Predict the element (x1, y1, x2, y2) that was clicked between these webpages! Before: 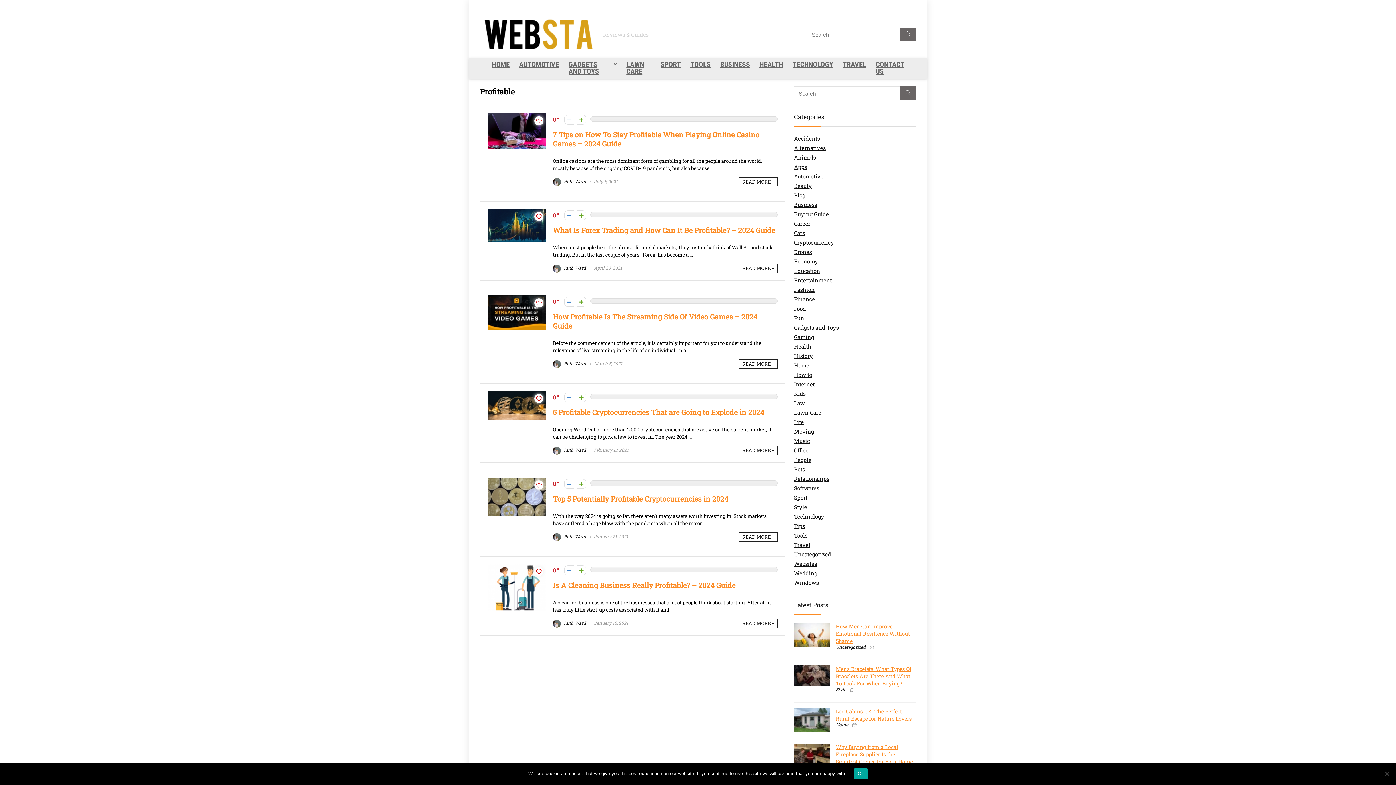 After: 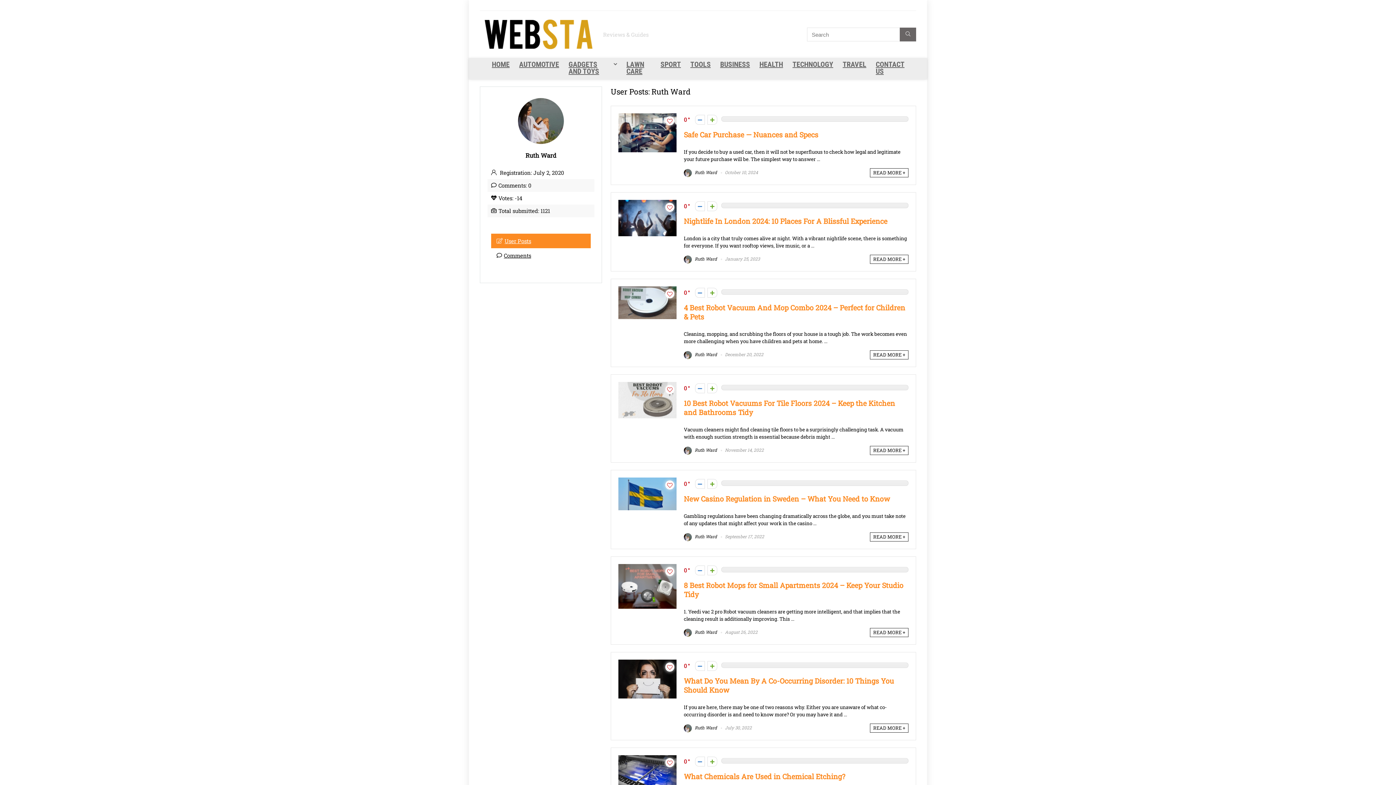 Action: label:  Ruth Ward bbox: (553, 360, 586, 366)